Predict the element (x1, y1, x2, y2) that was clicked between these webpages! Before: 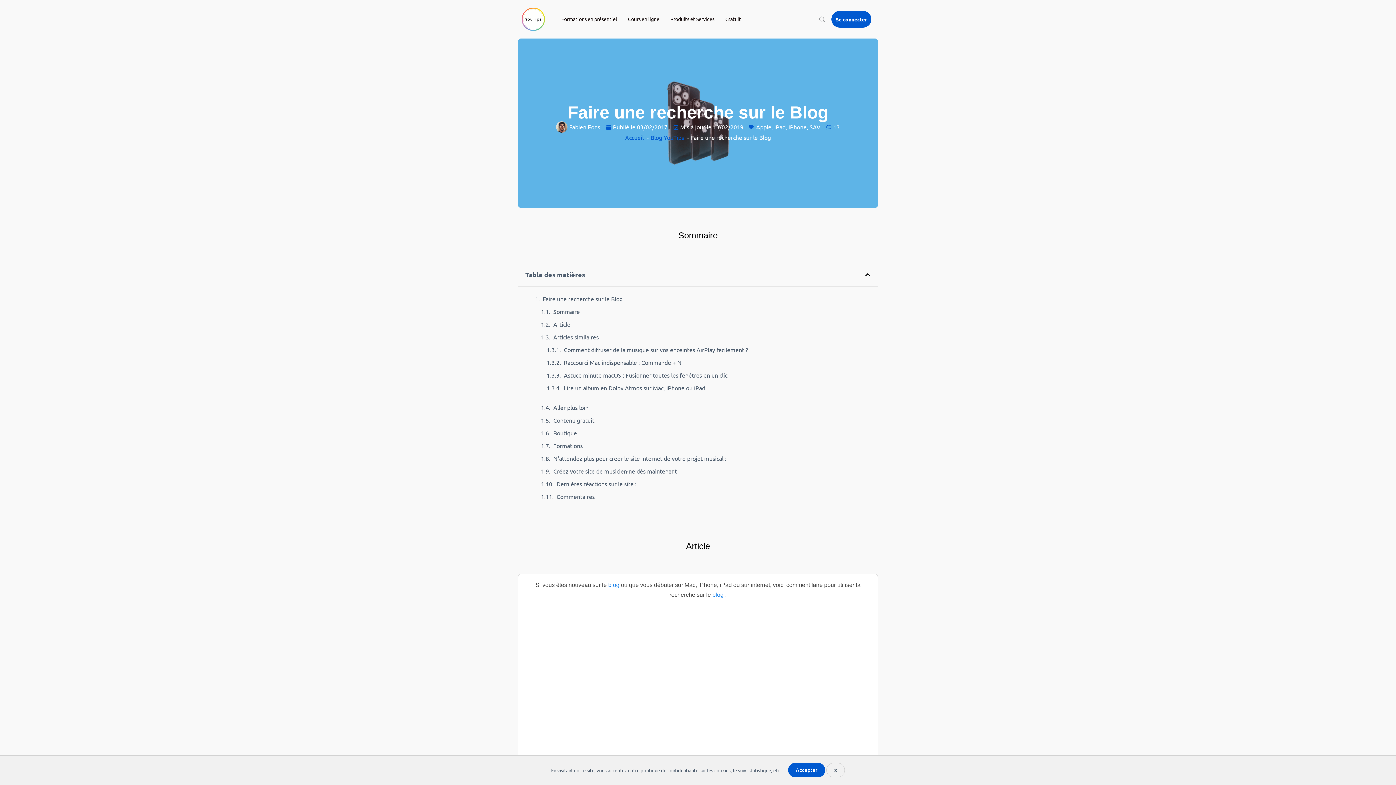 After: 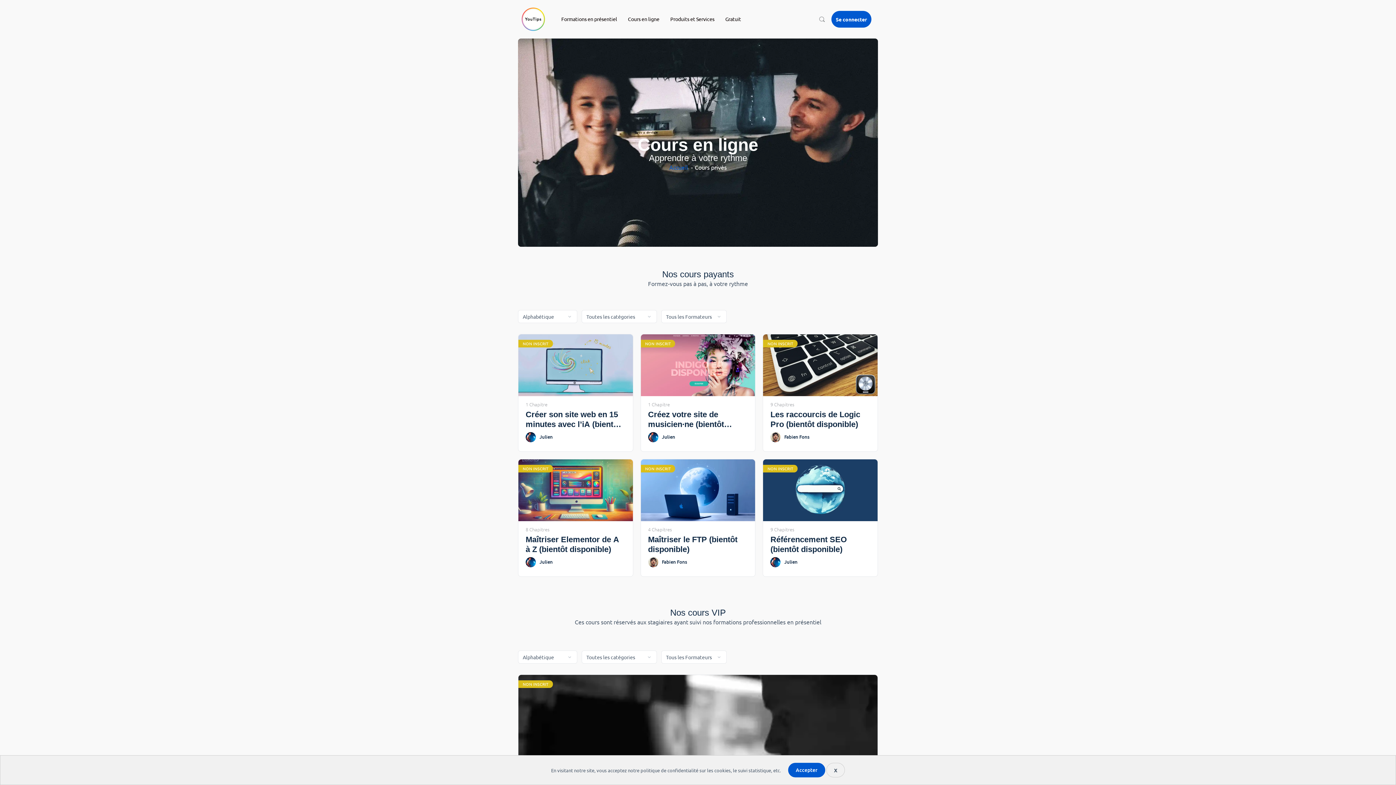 Action: bbox: (553, 428, 577, 438) label: Boutique